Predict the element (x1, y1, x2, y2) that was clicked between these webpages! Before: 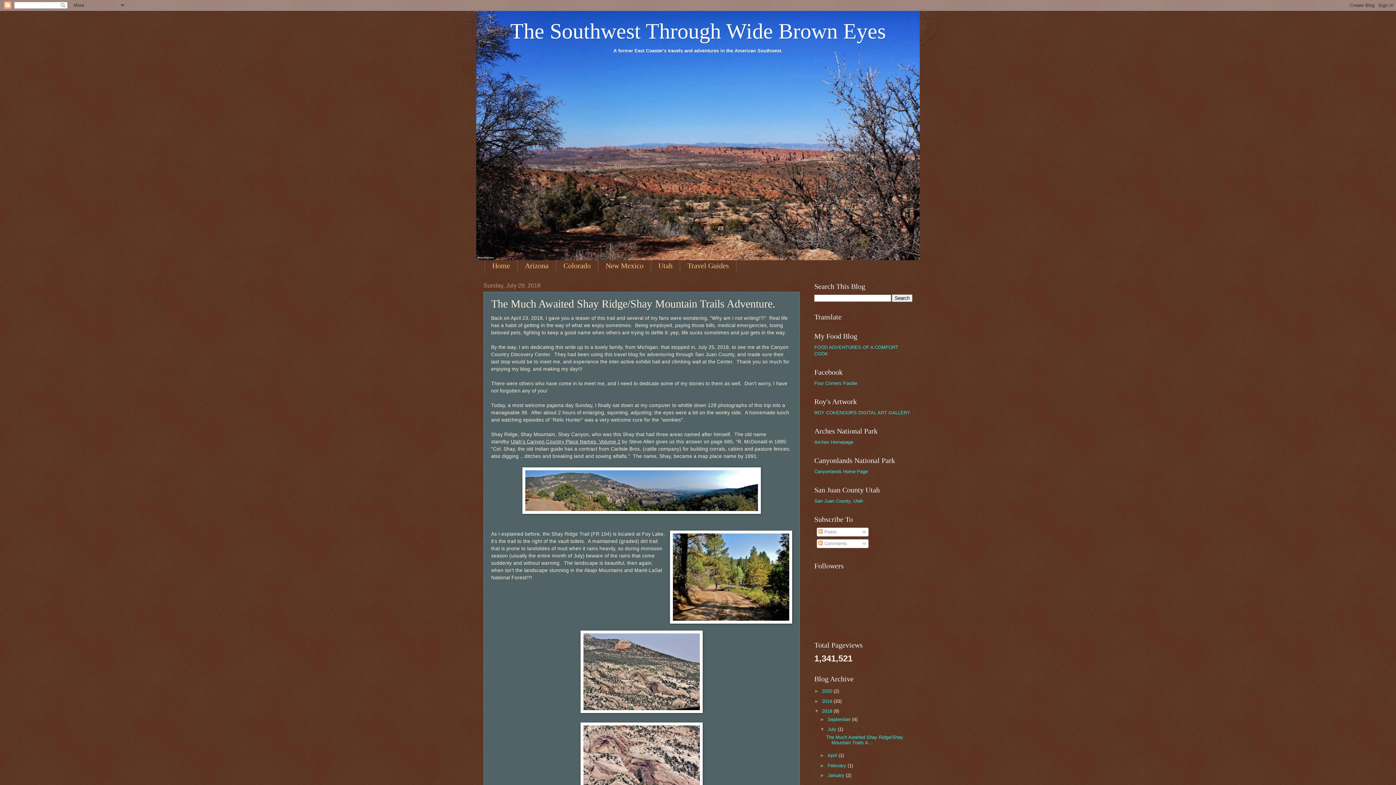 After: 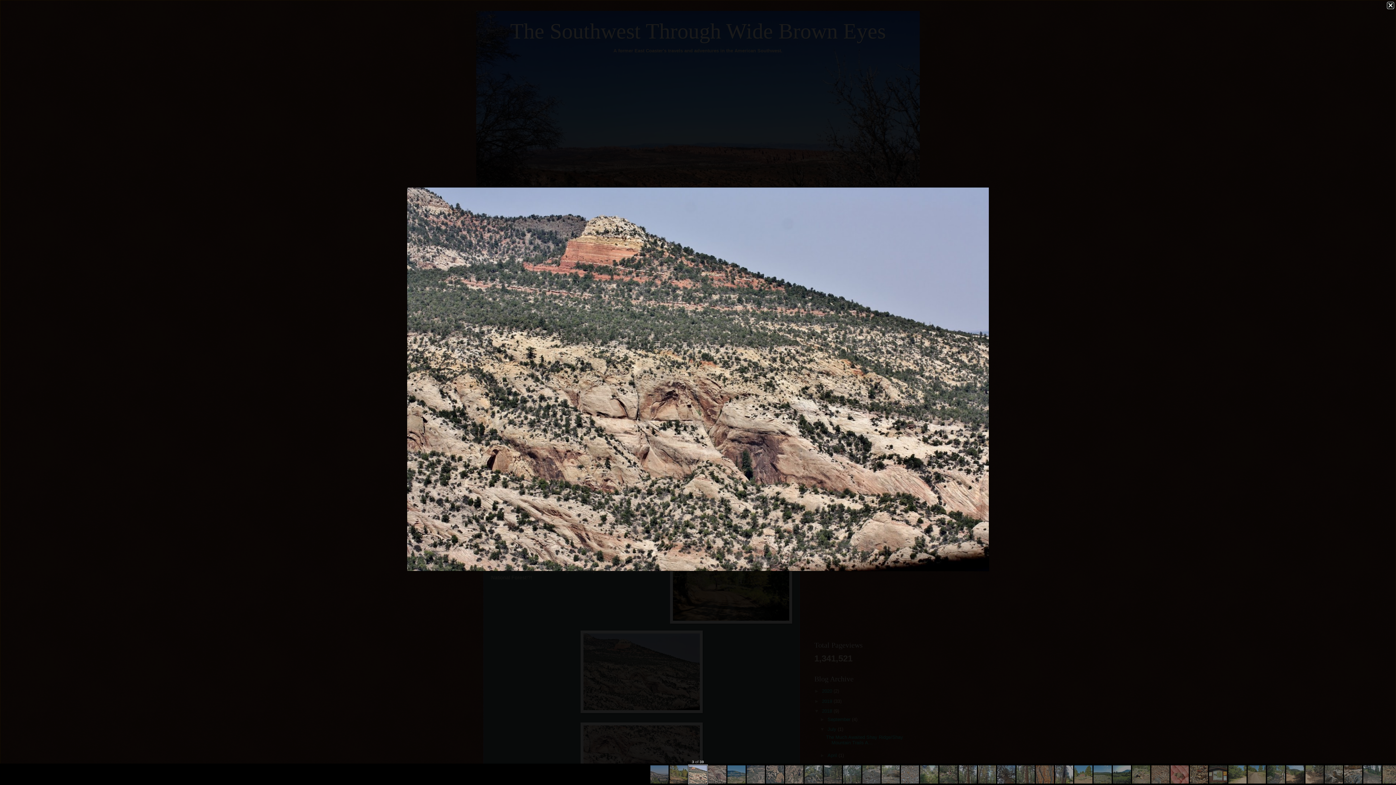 Action: bbox: (580, 709, 702, 714)